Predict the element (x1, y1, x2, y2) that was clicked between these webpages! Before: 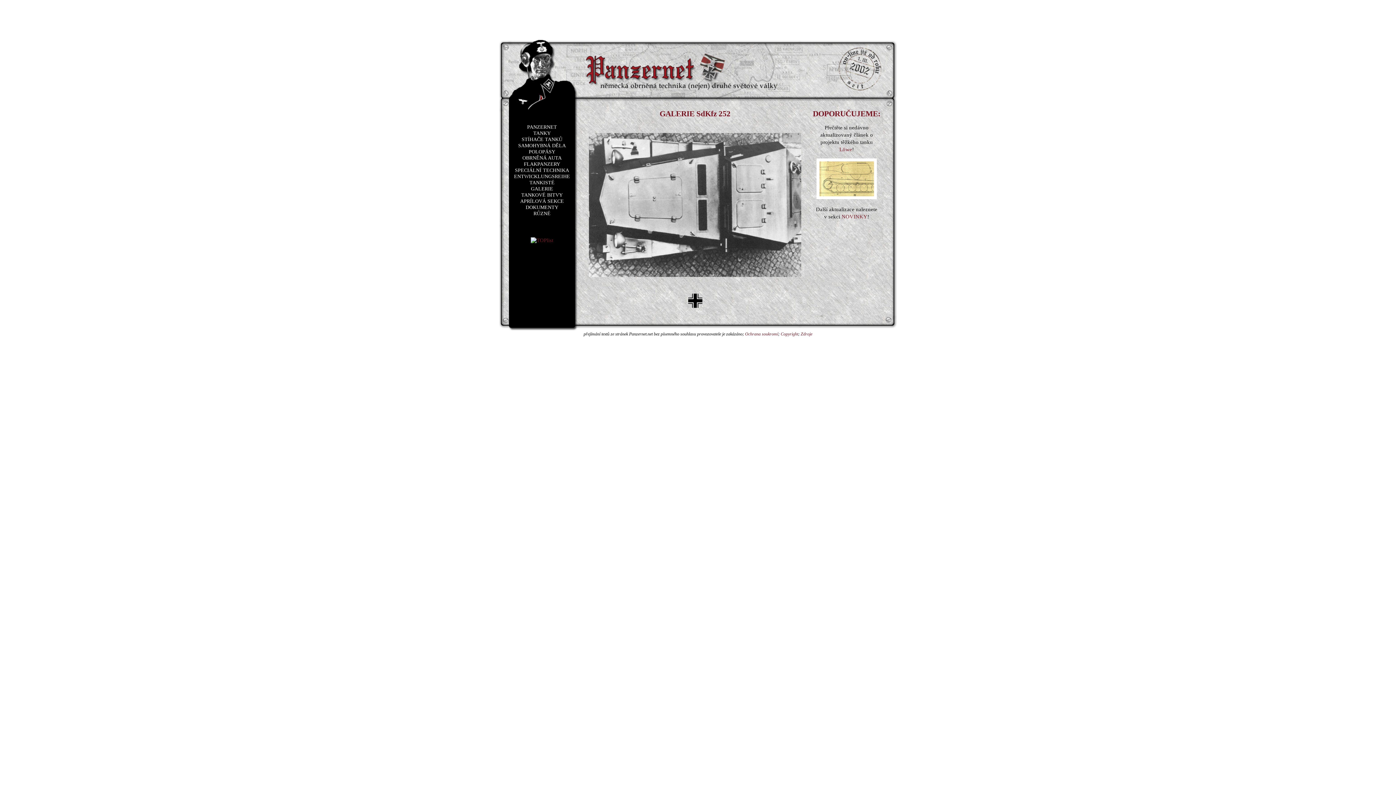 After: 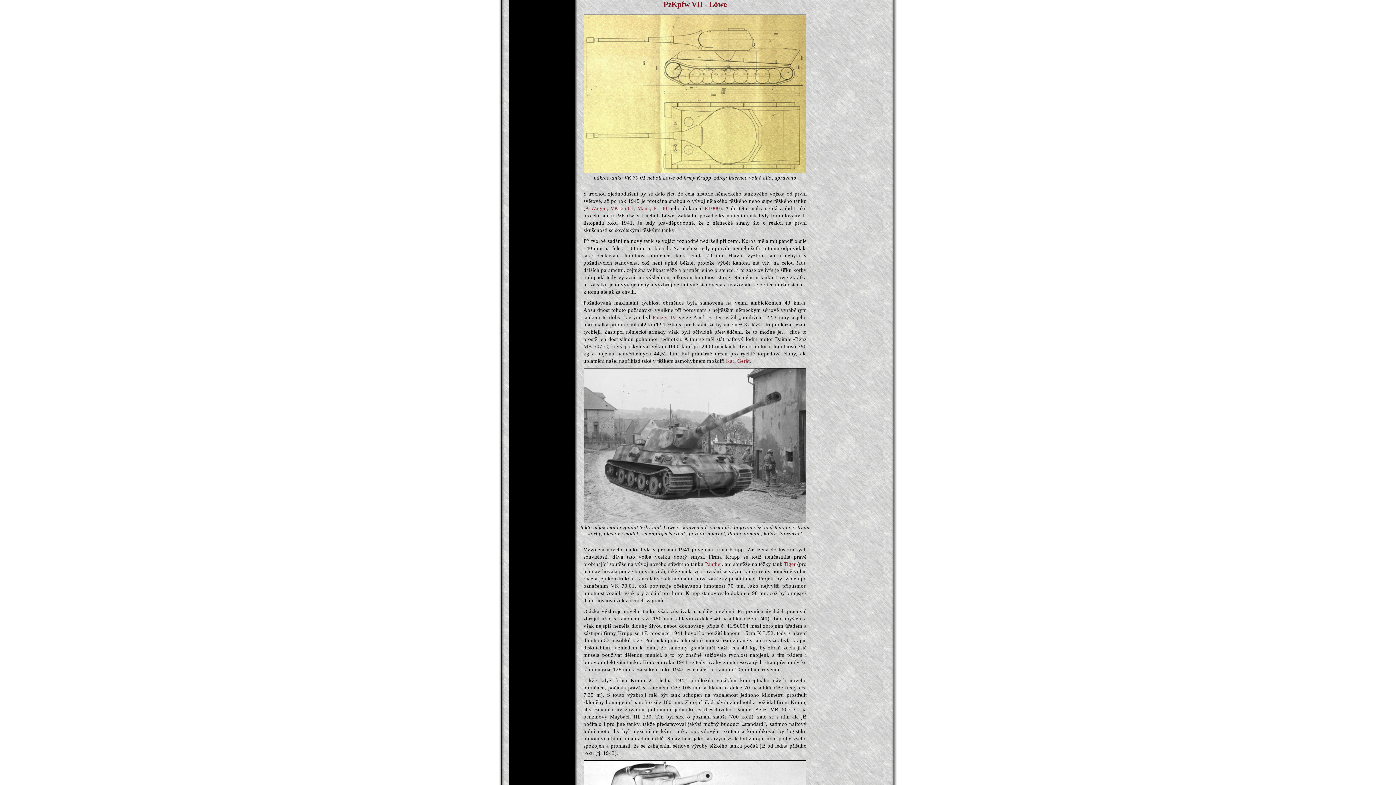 Action: bbox: (816, 194, 877, 200)